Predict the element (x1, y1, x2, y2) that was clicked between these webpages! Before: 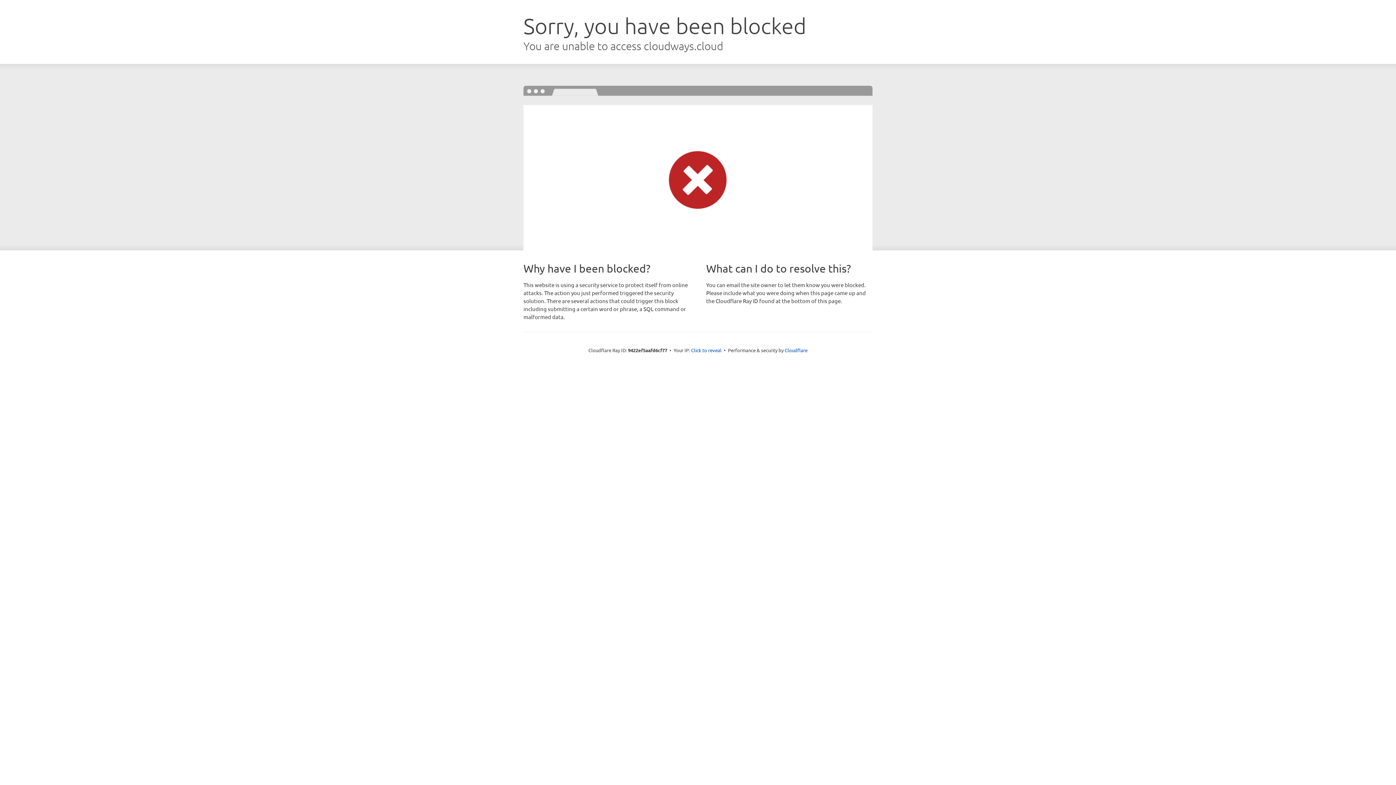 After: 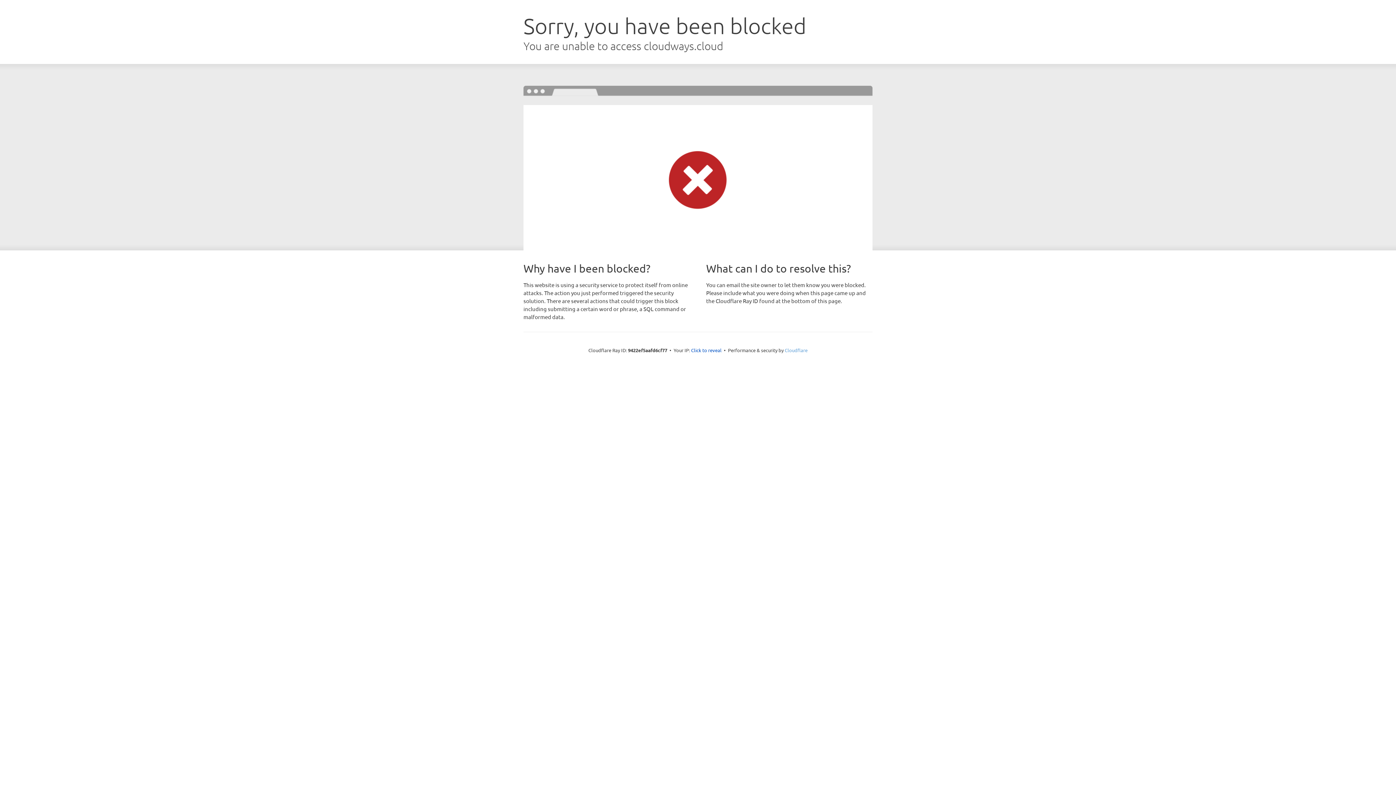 Action: label: Cloudflare bbox: (784, 347, 807, 353)